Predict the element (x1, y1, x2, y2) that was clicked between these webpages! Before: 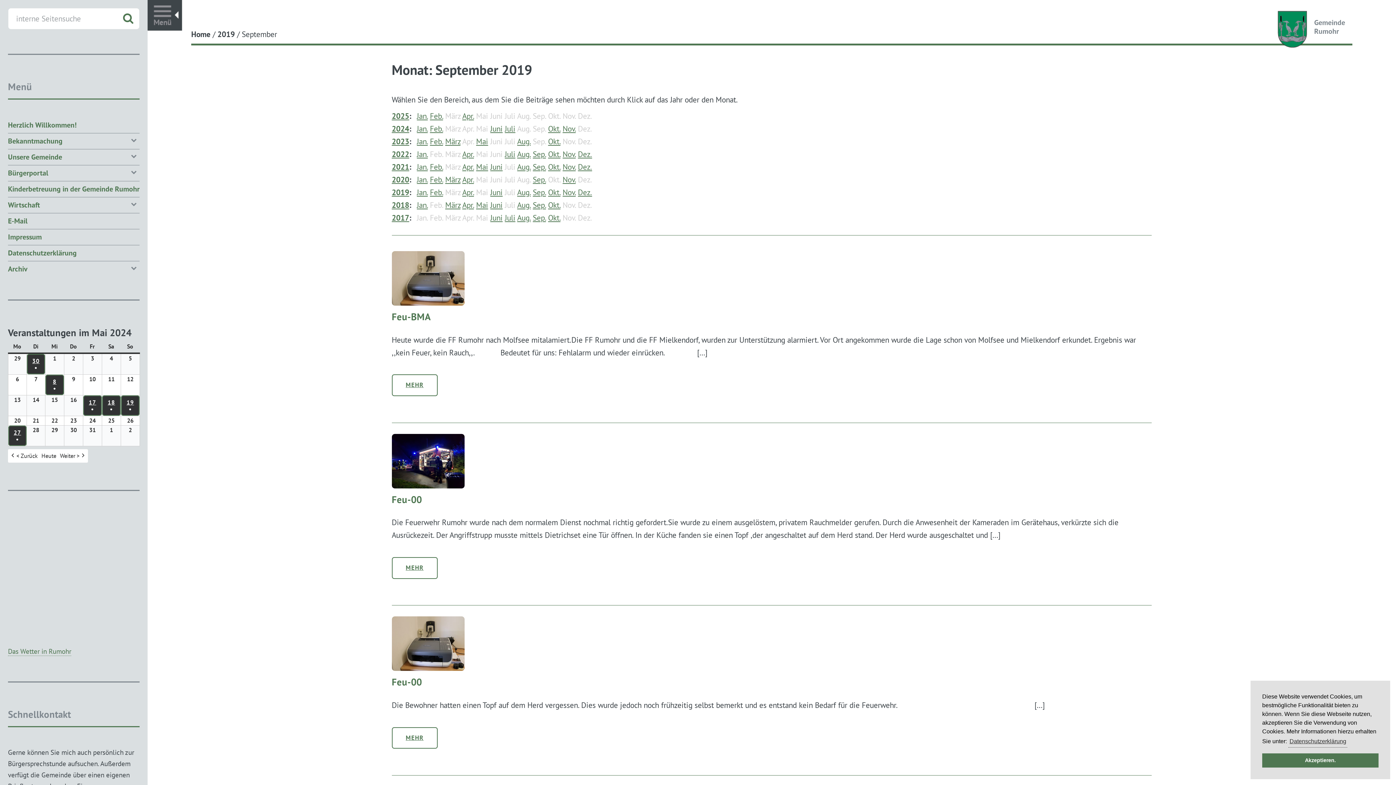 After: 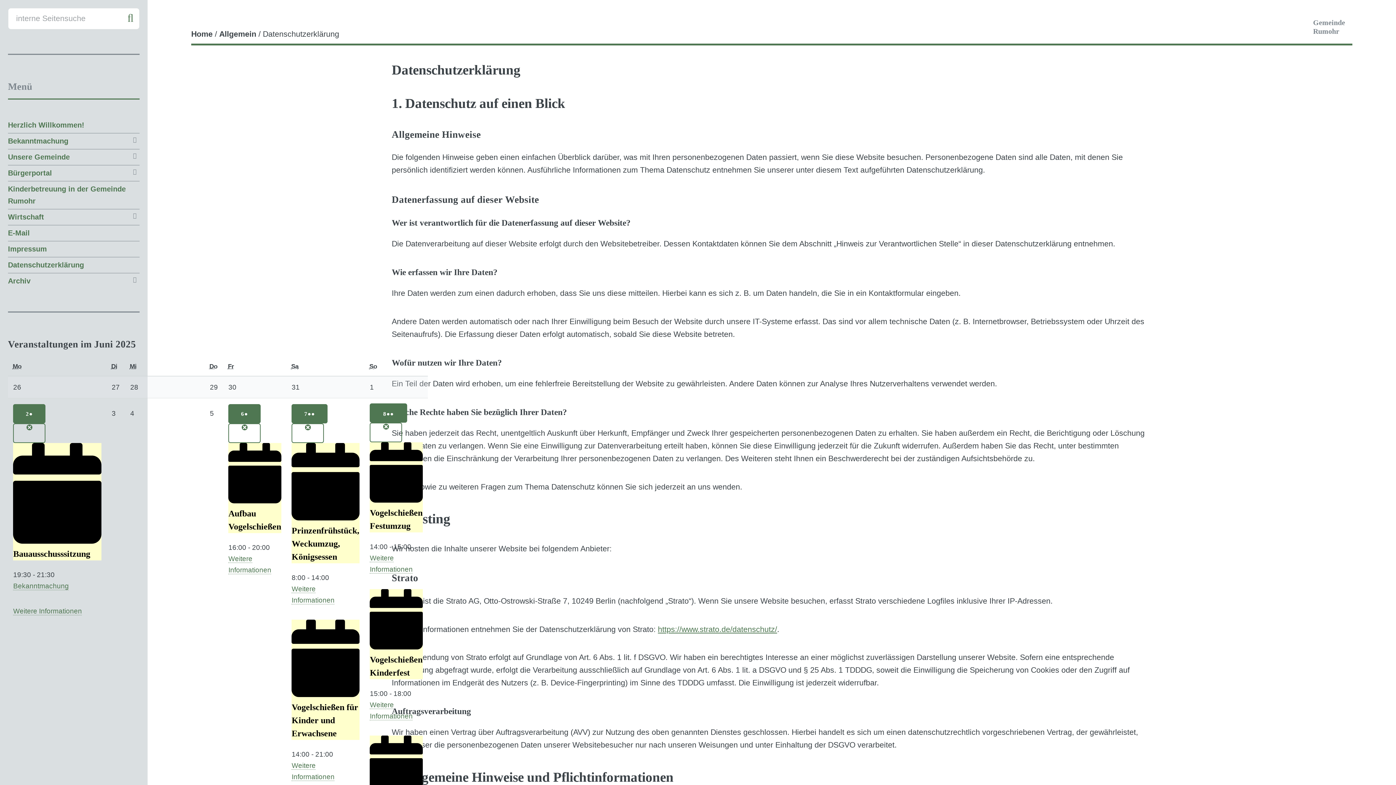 Action: bbox: (8, 247, 139, 259) label: Datenschutzerklärung